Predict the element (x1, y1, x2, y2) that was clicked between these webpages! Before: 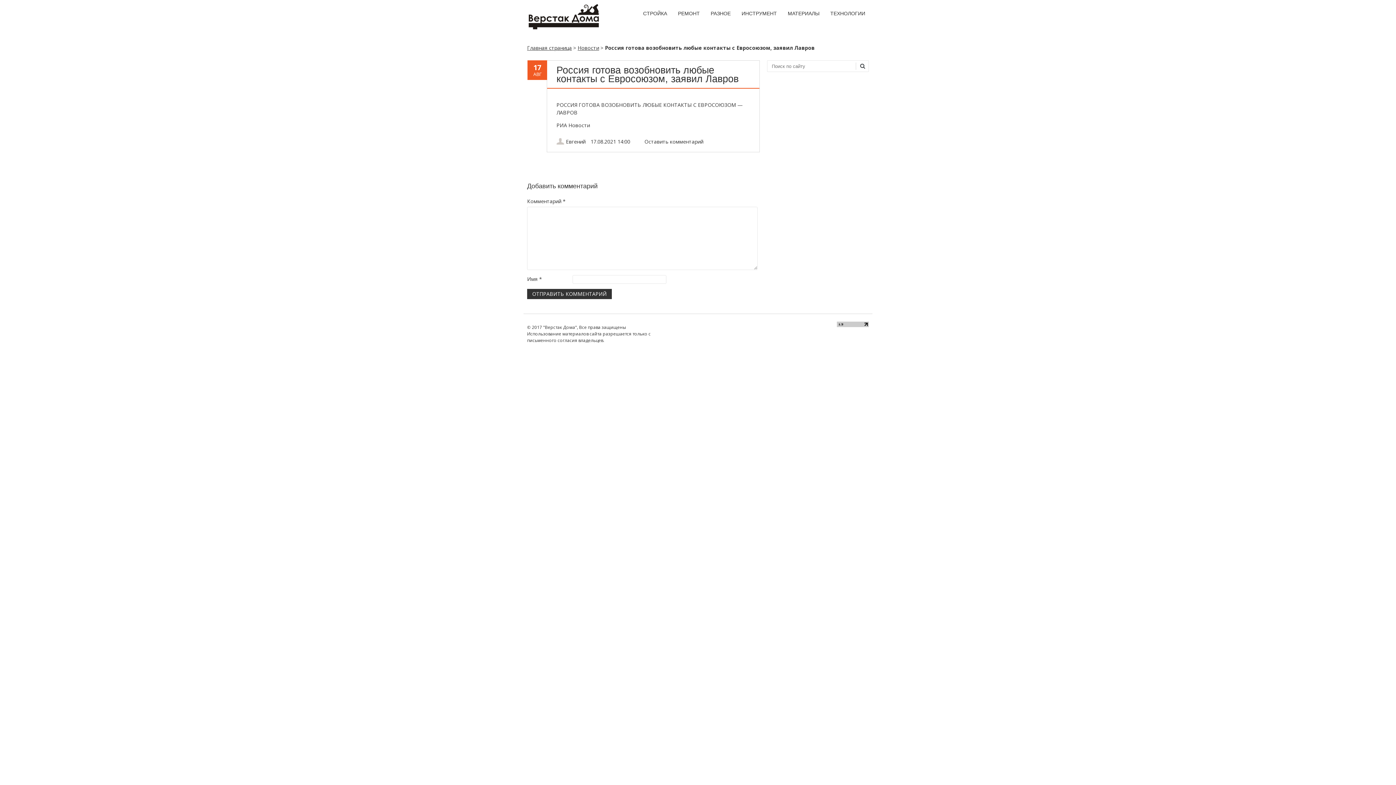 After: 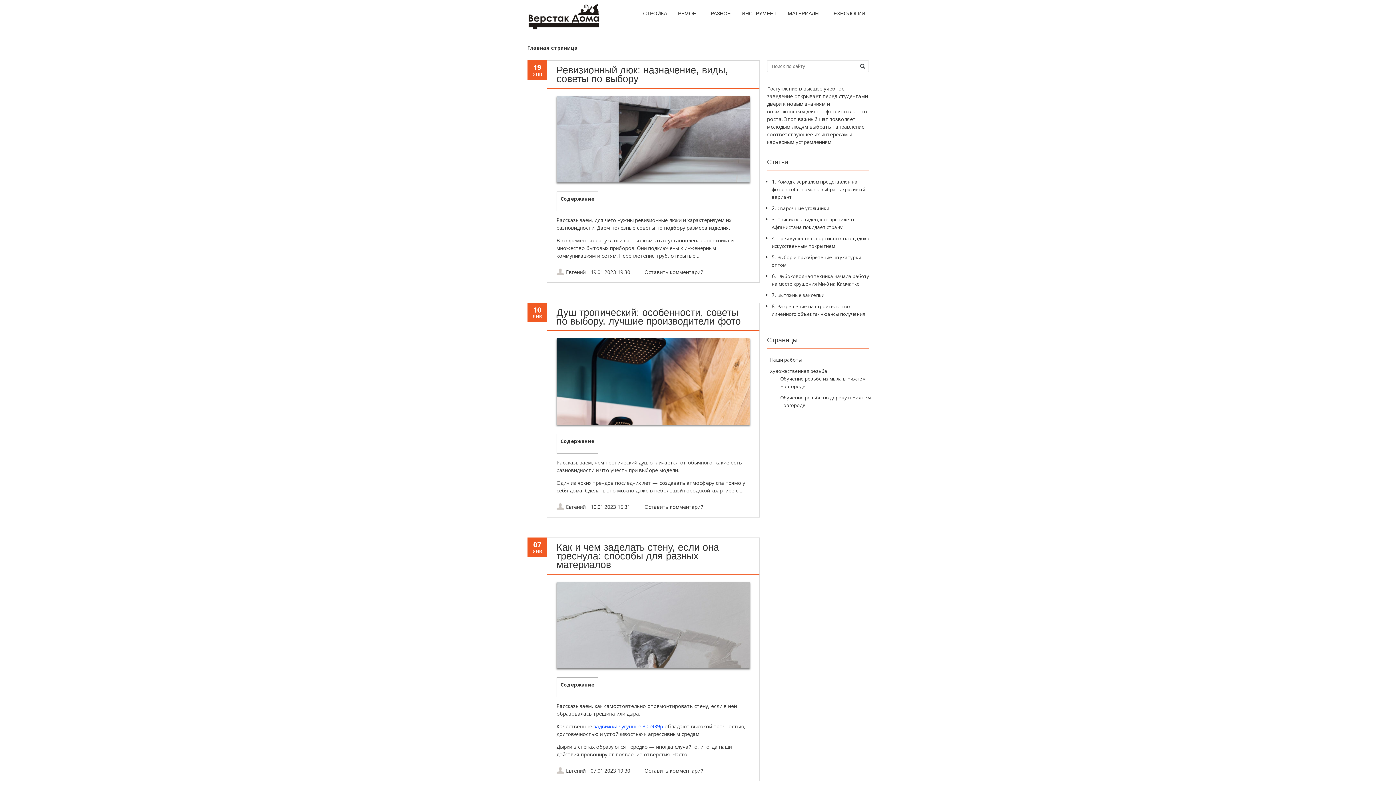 Action: bbox: (527, 3, 600, 31)